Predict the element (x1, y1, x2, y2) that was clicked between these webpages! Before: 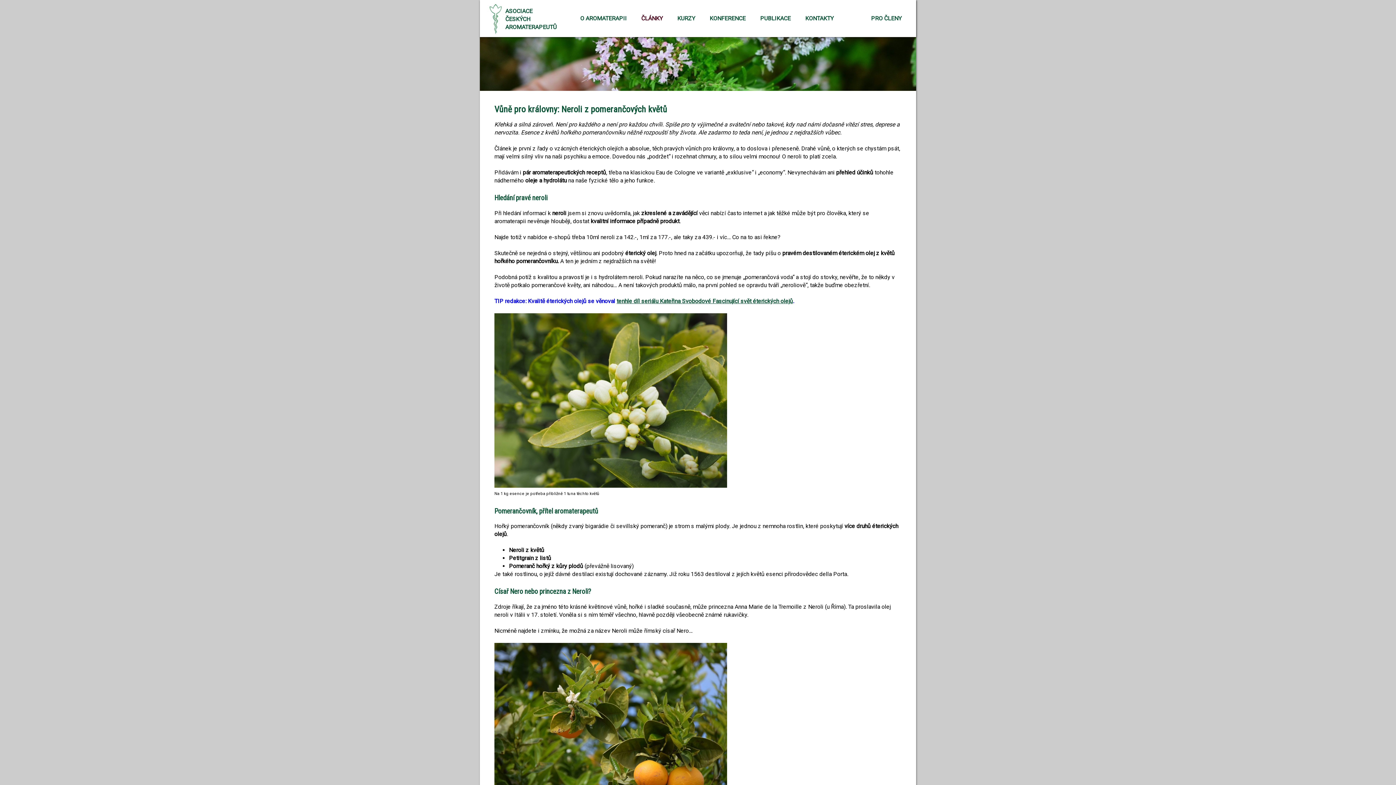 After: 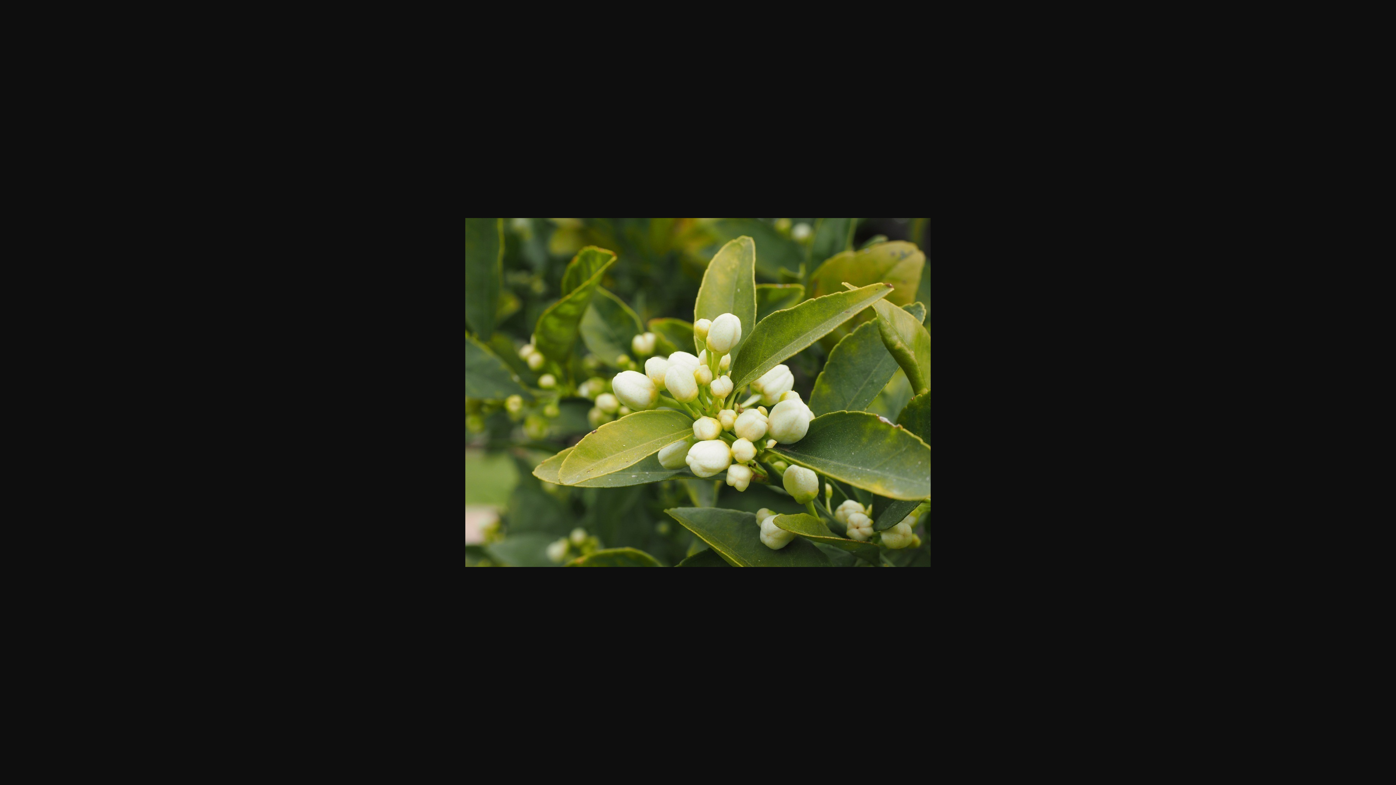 Action: bbox: (494, 482, 727, 489)